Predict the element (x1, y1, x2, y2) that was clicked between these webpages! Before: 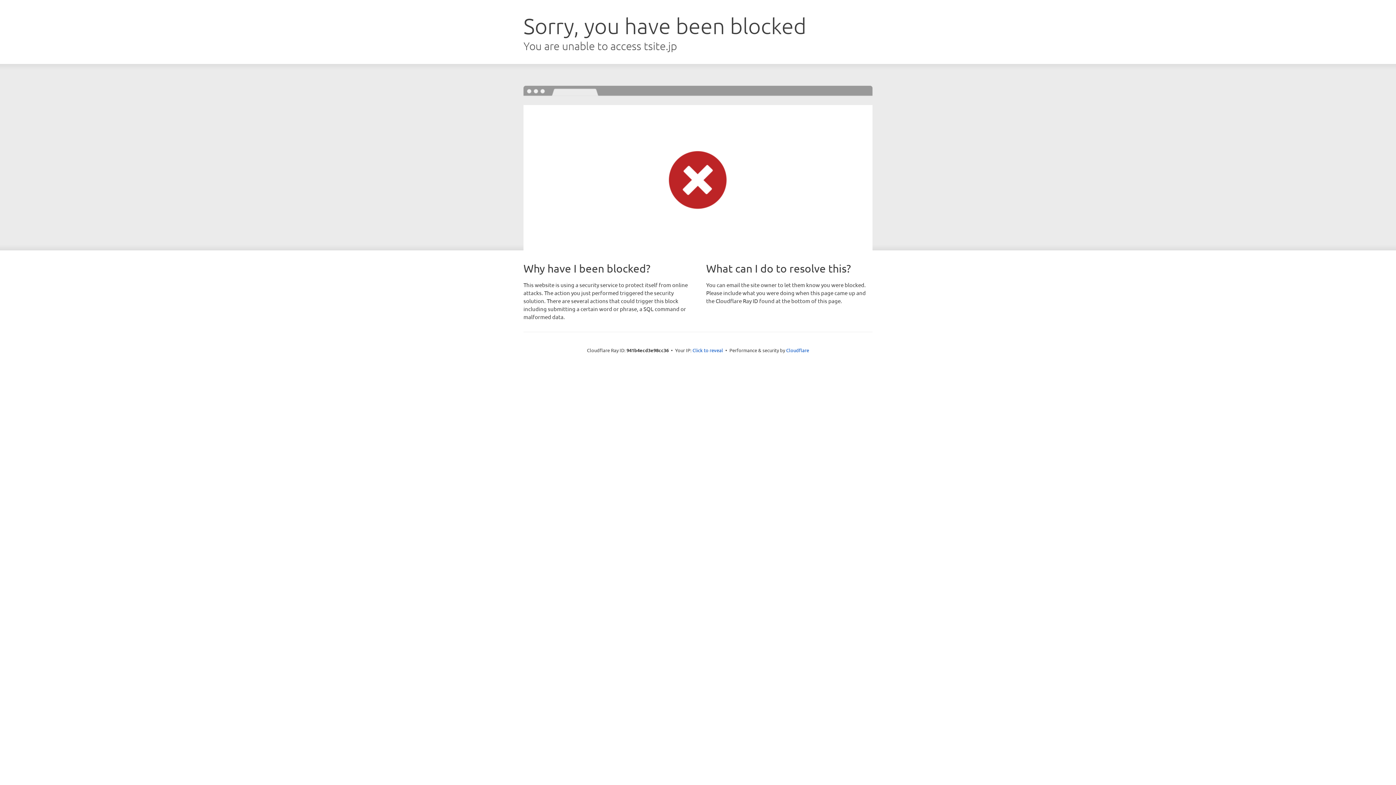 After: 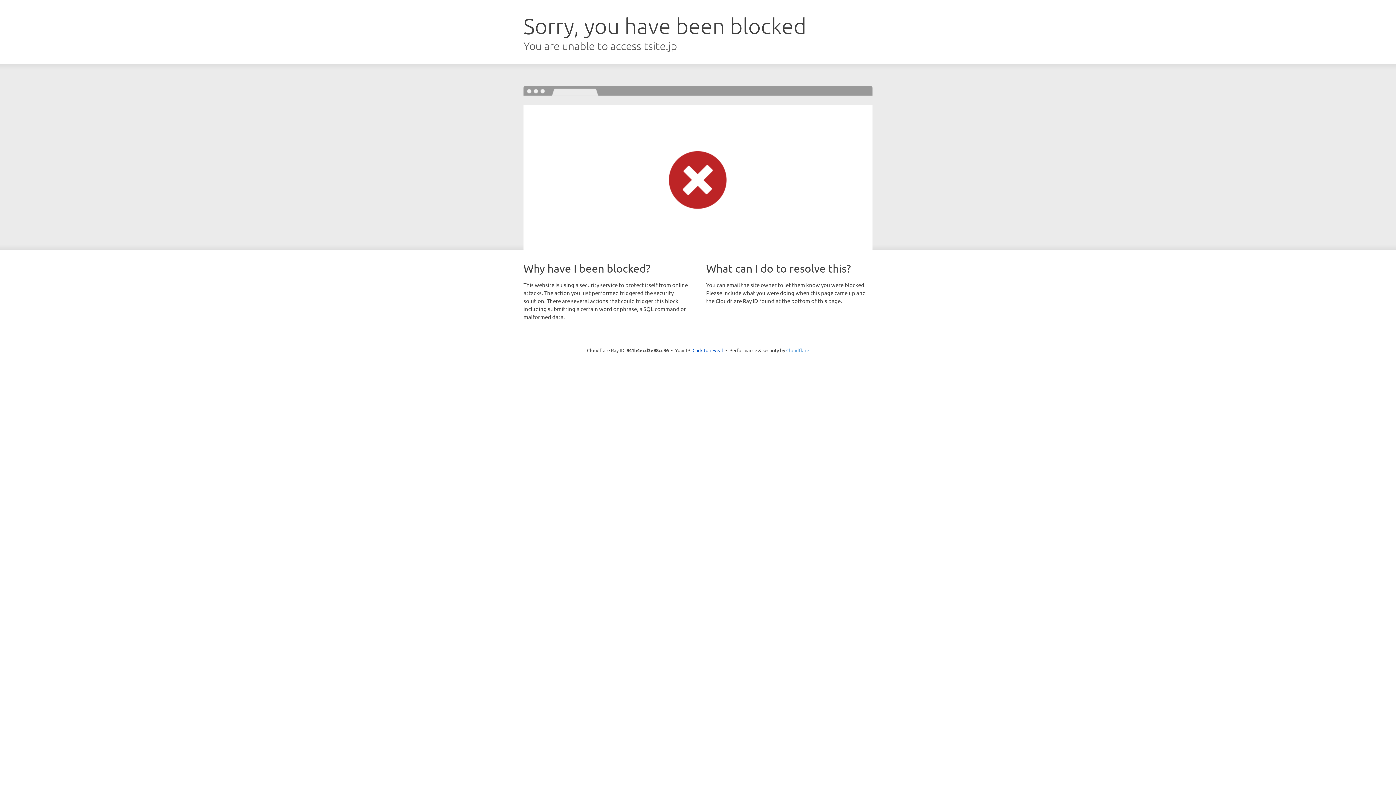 Action: label: Cloudflare bbox: (786, 347, 809, 353)